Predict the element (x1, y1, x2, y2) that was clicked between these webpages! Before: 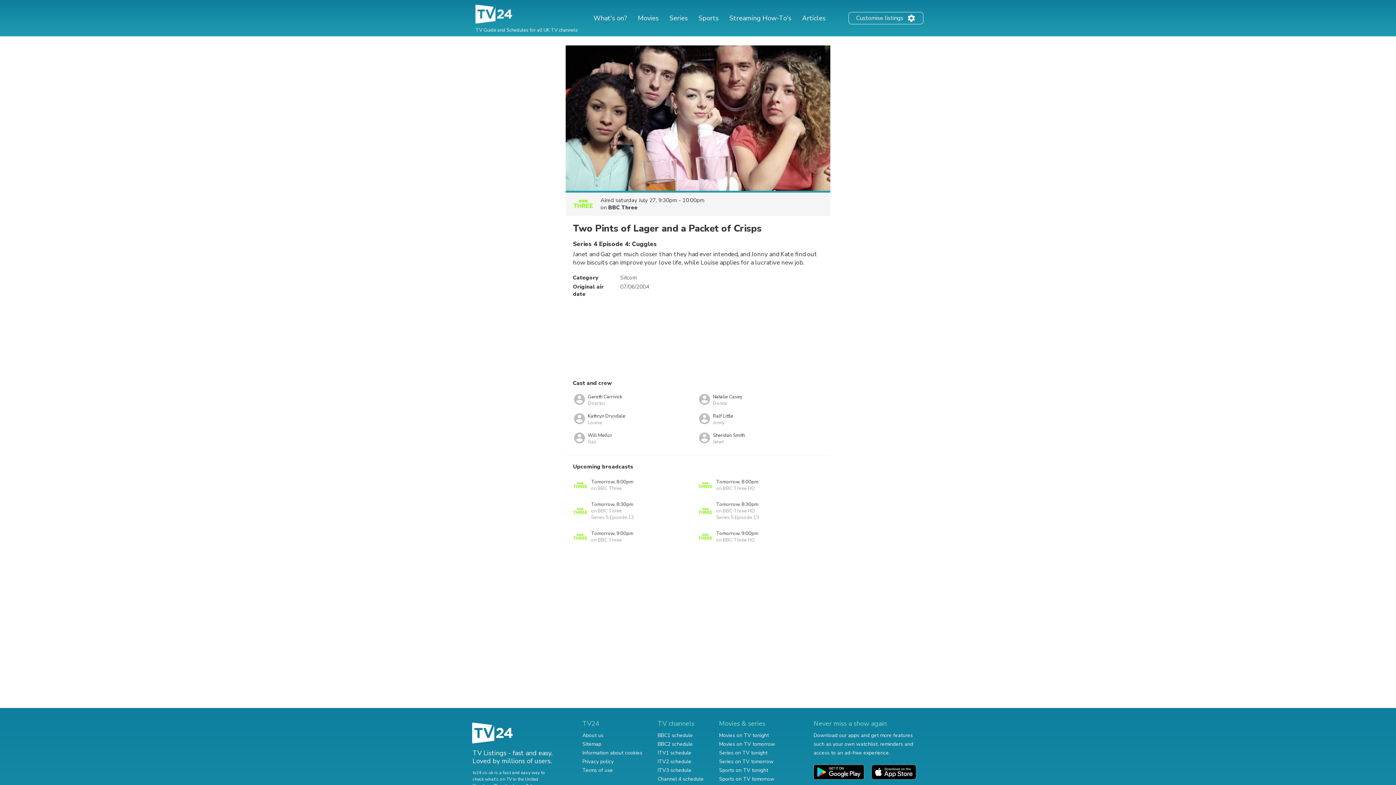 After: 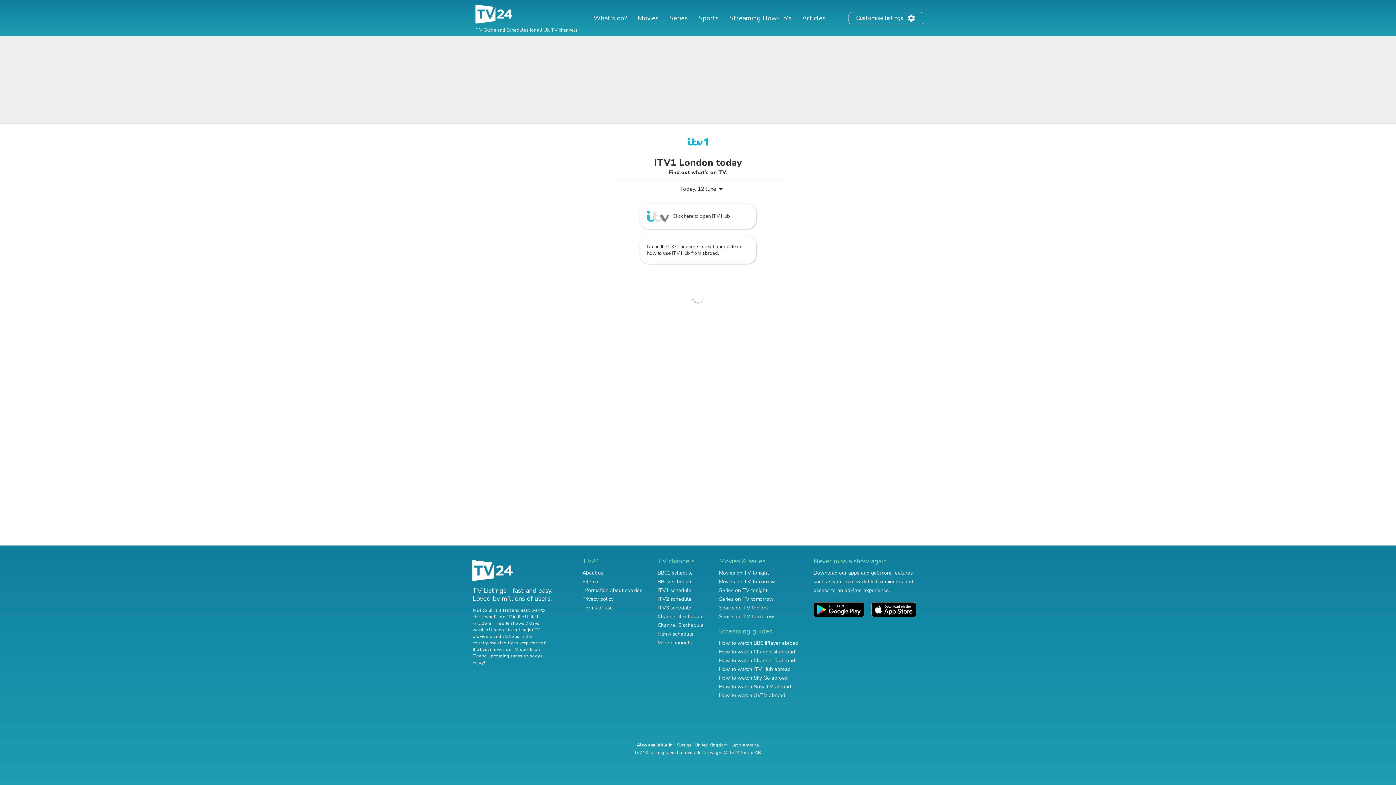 Action: label: ITV1 schedule bbox: (657, 749, 691, 756)